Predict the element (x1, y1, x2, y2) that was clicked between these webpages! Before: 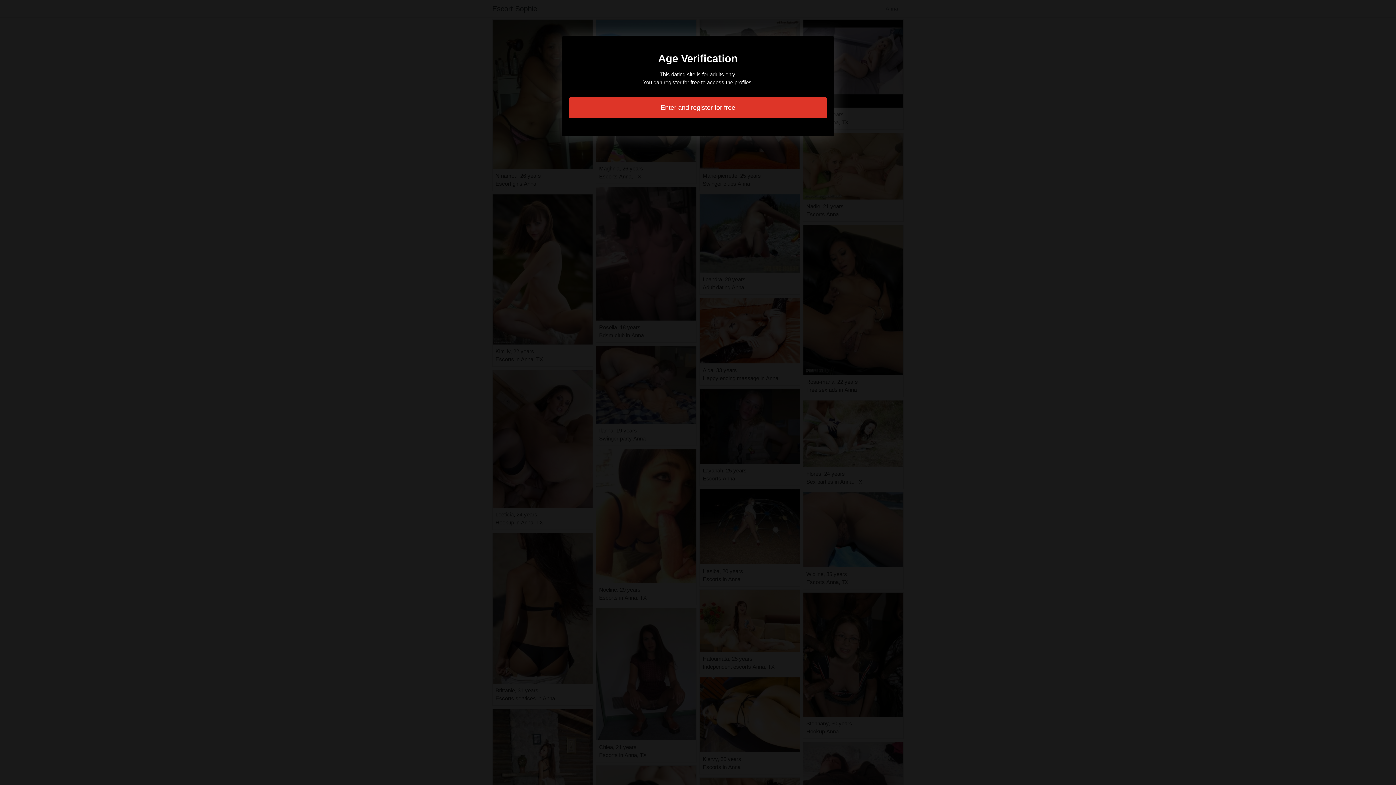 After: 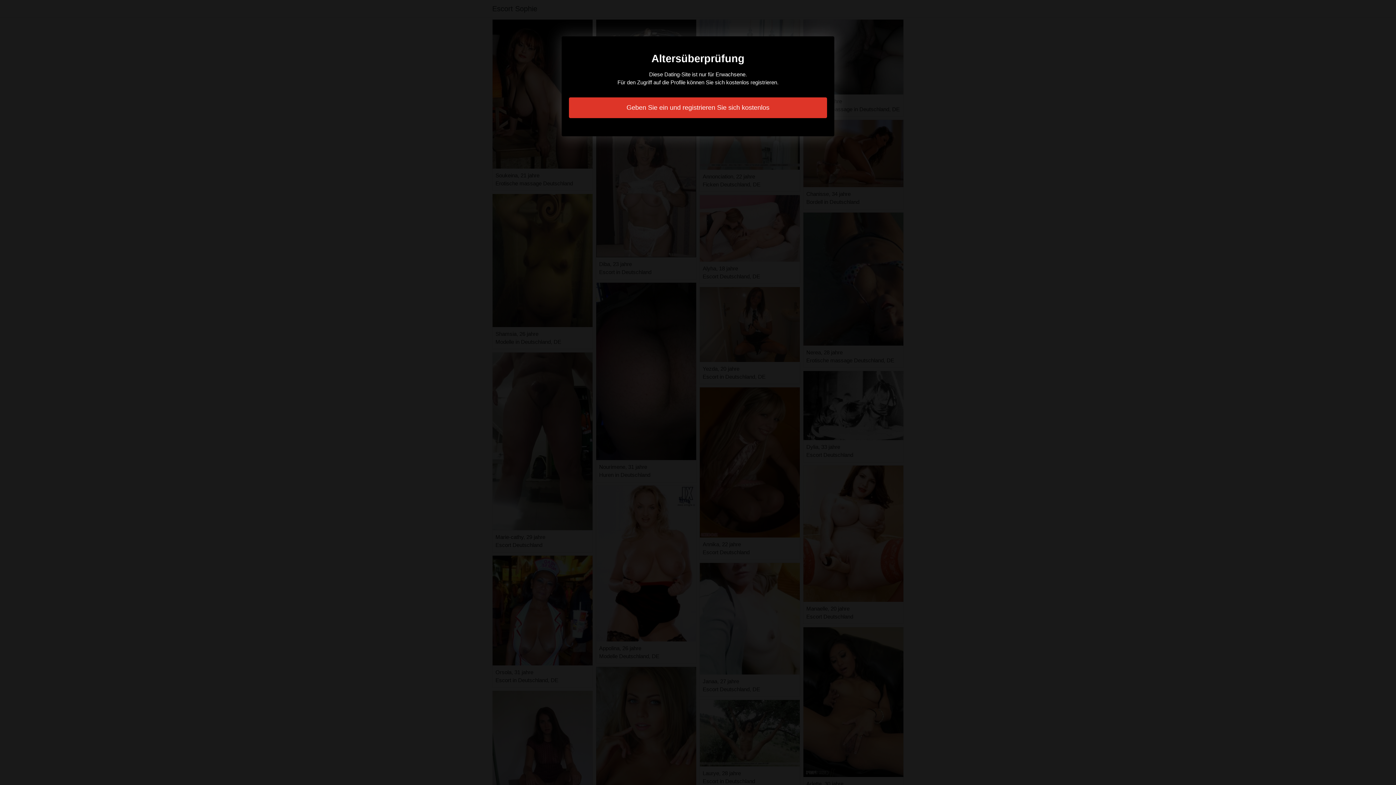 Action: bbox: (569, 97, 827, 118) label: Enter and register for free